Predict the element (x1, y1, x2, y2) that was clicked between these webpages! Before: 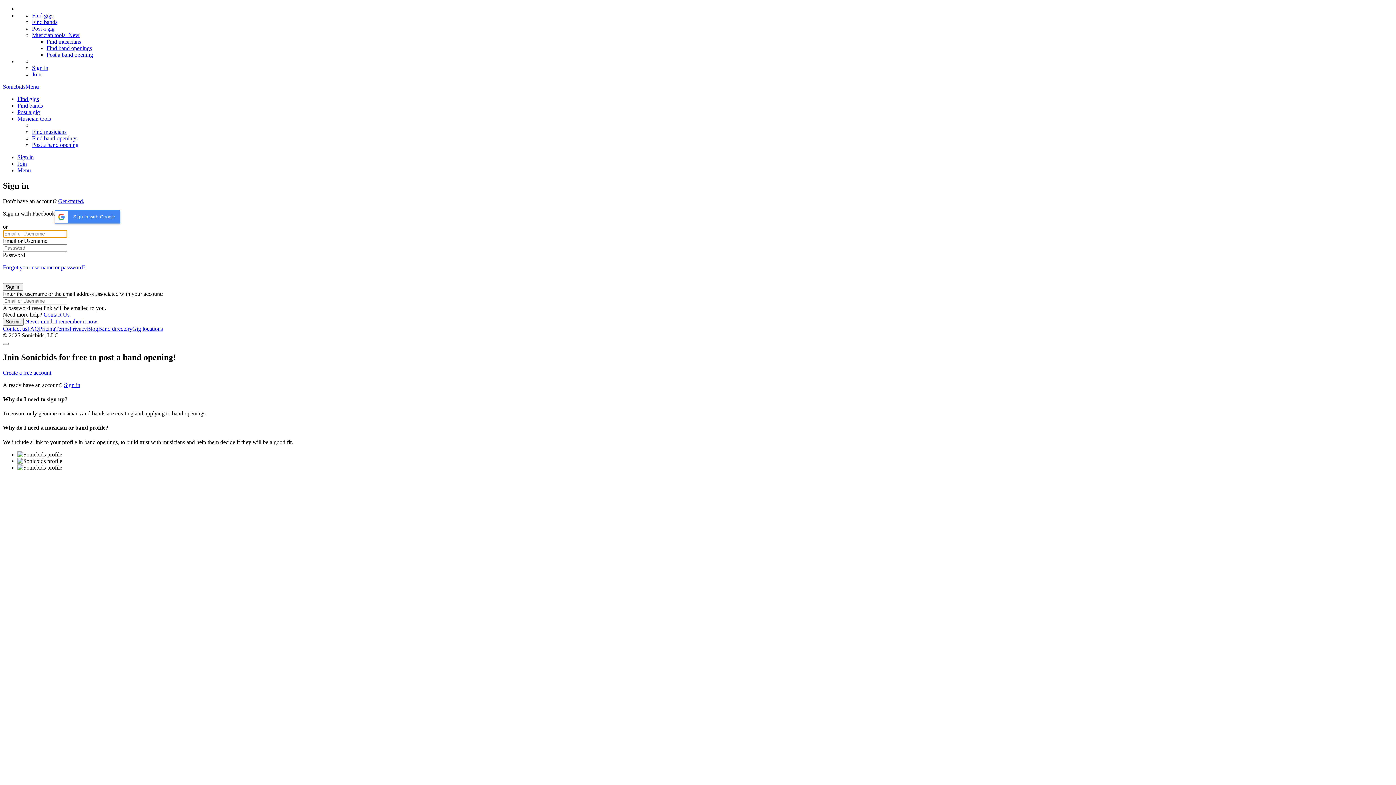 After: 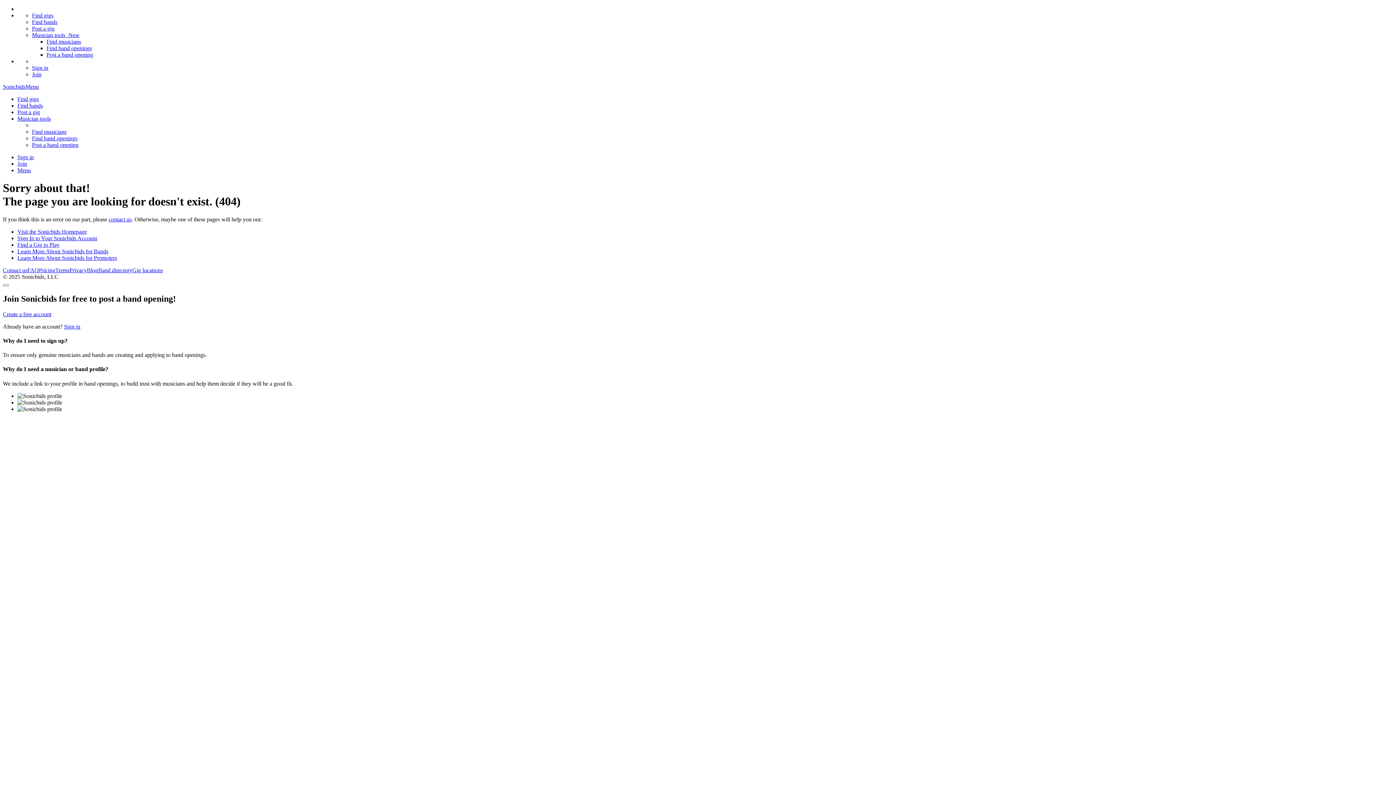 Action: label: Post a gig bbox: (32, 25, 54, 31)